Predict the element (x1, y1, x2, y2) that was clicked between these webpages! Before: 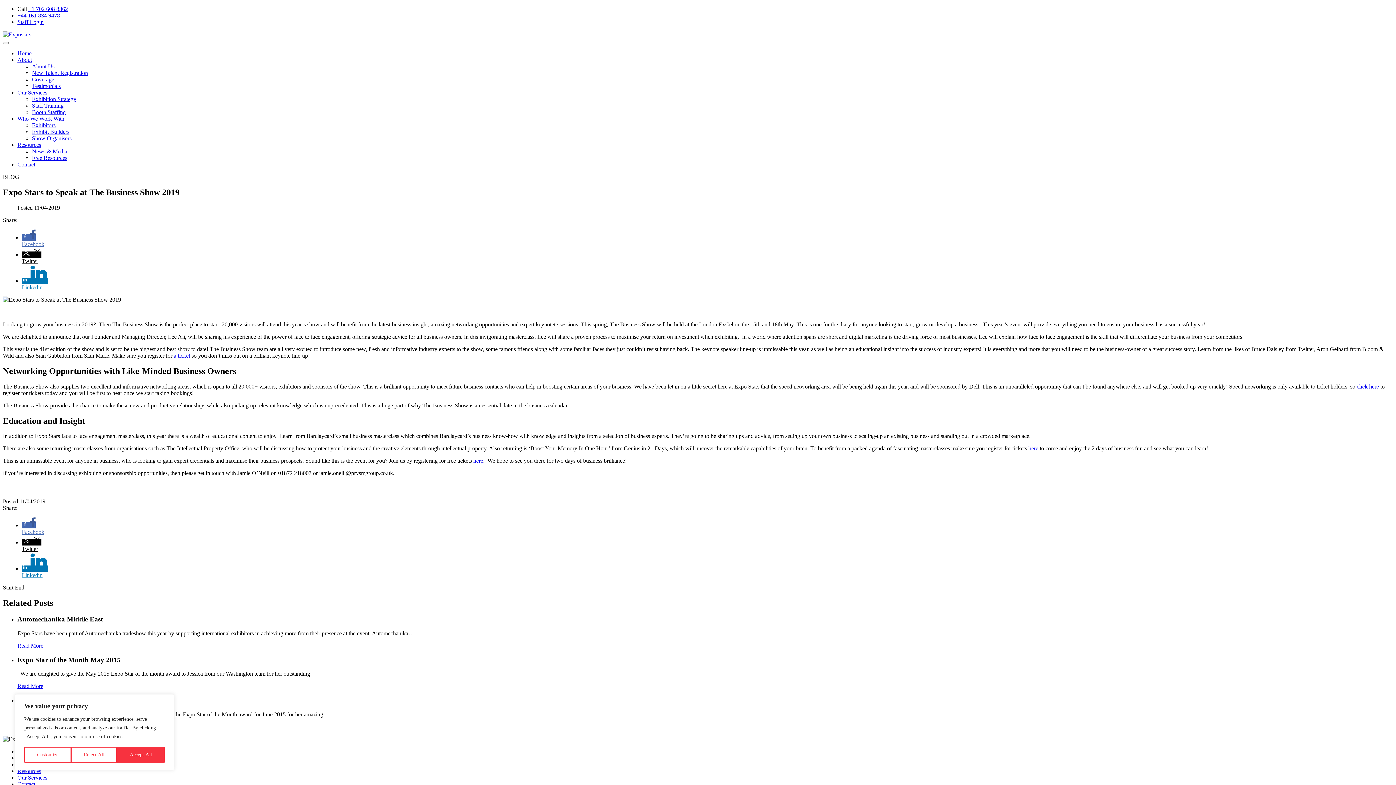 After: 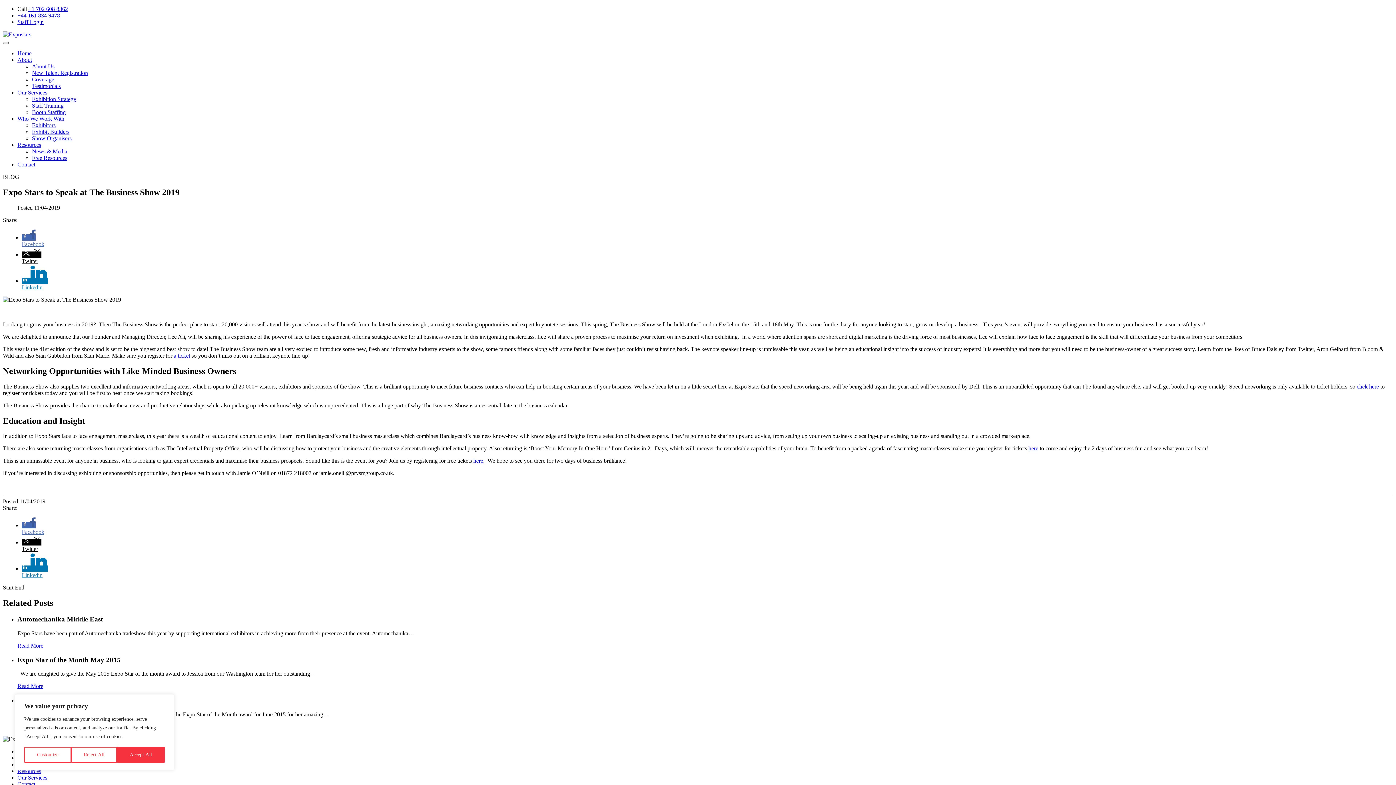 Action: label: Toggle Menu bbox: (2, 41, 8, 44)